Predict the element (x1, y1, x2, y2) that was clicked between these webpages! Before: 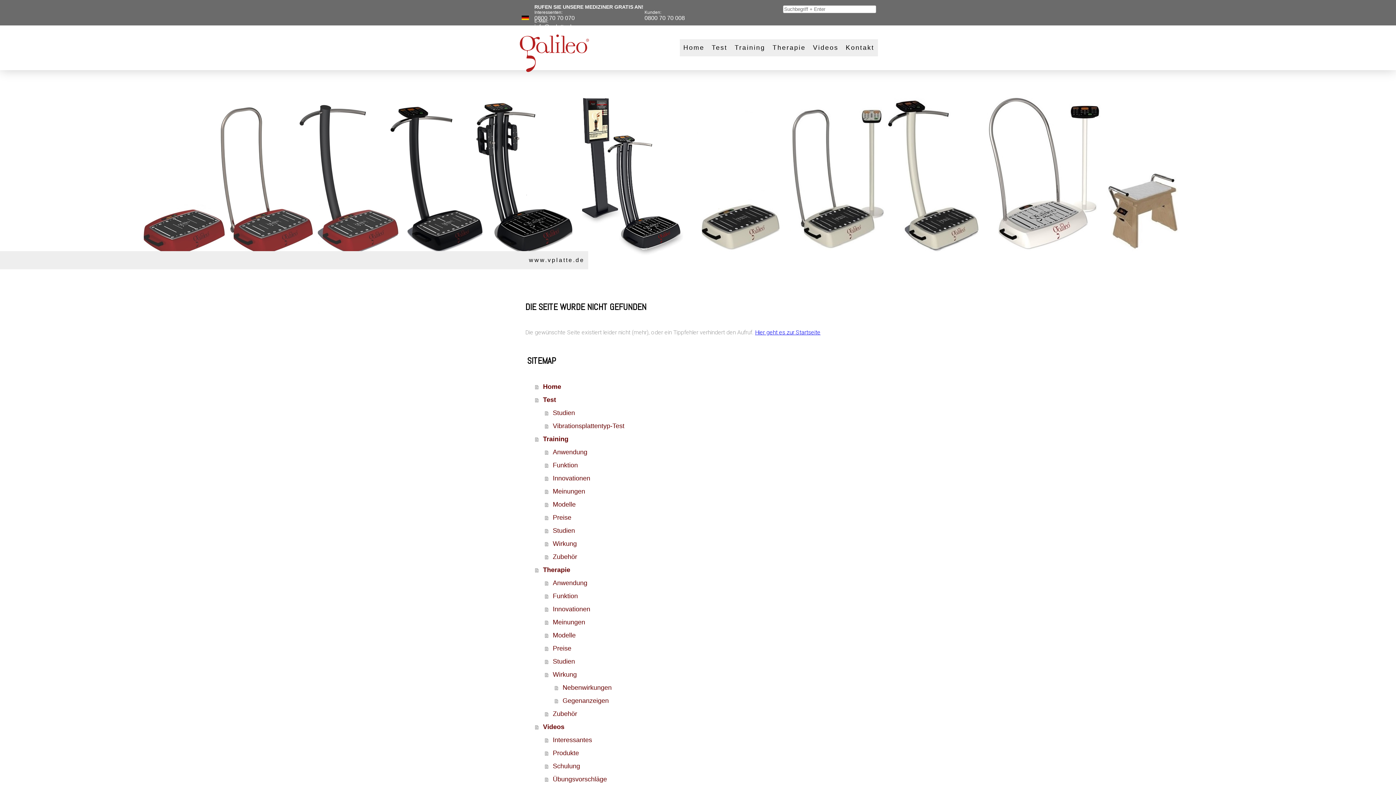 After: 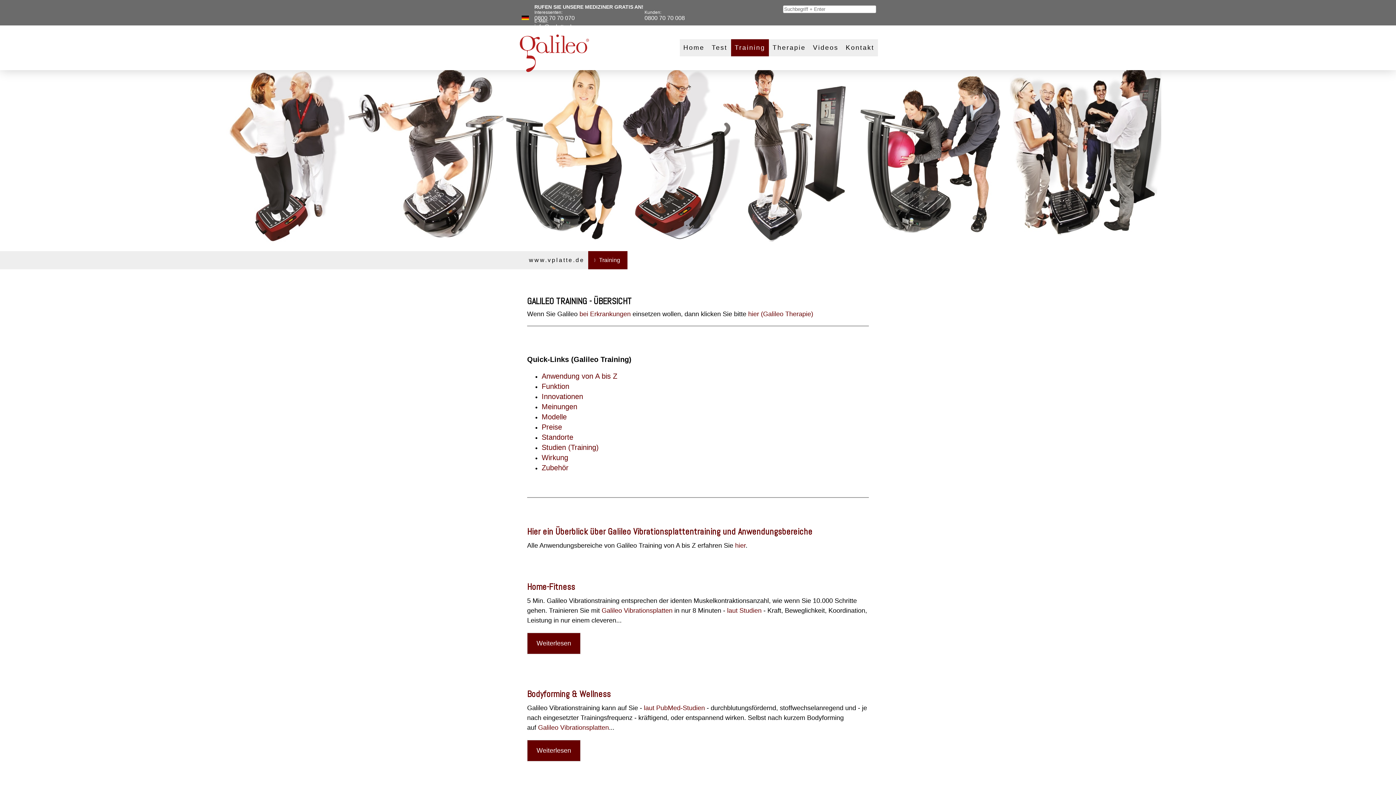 Action: label: Training bbox: (535, 432, 870, 445)